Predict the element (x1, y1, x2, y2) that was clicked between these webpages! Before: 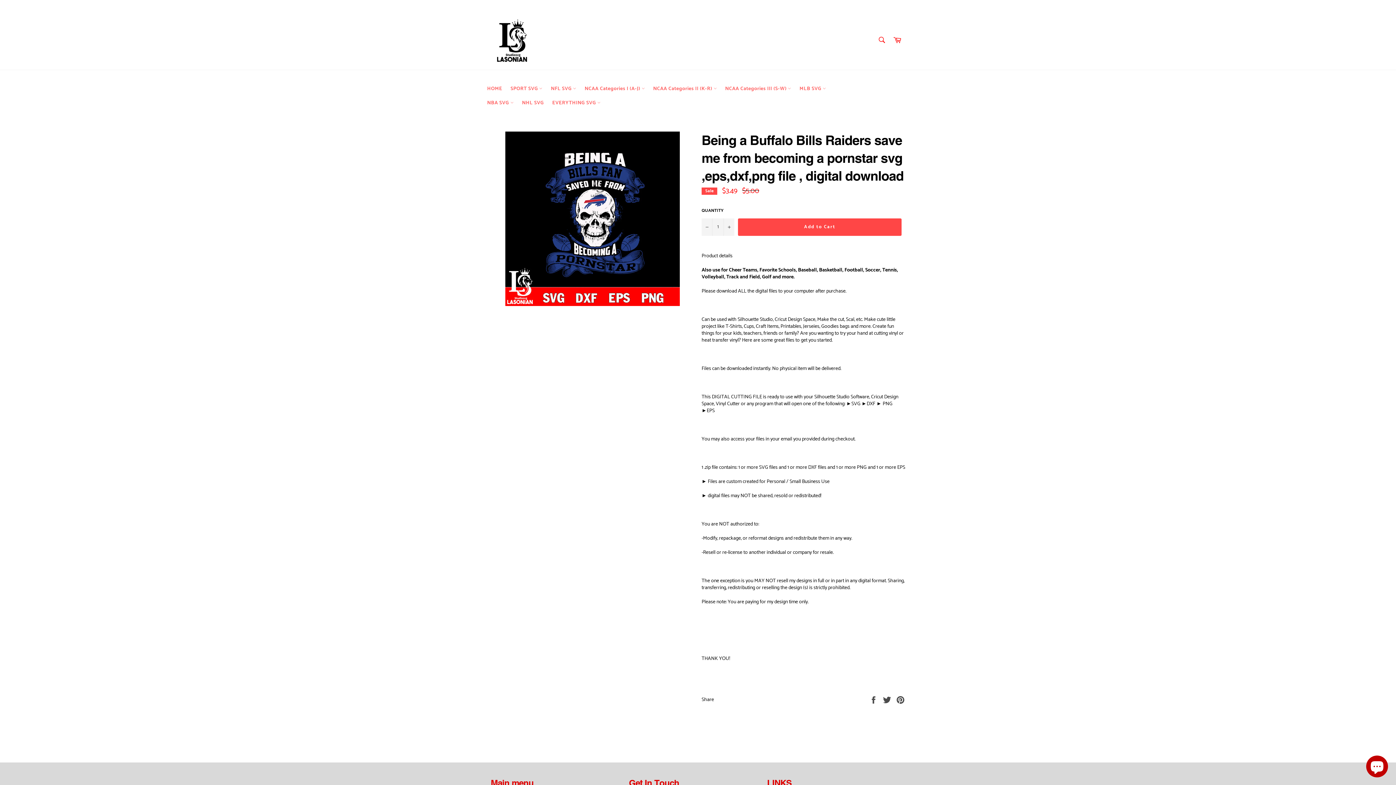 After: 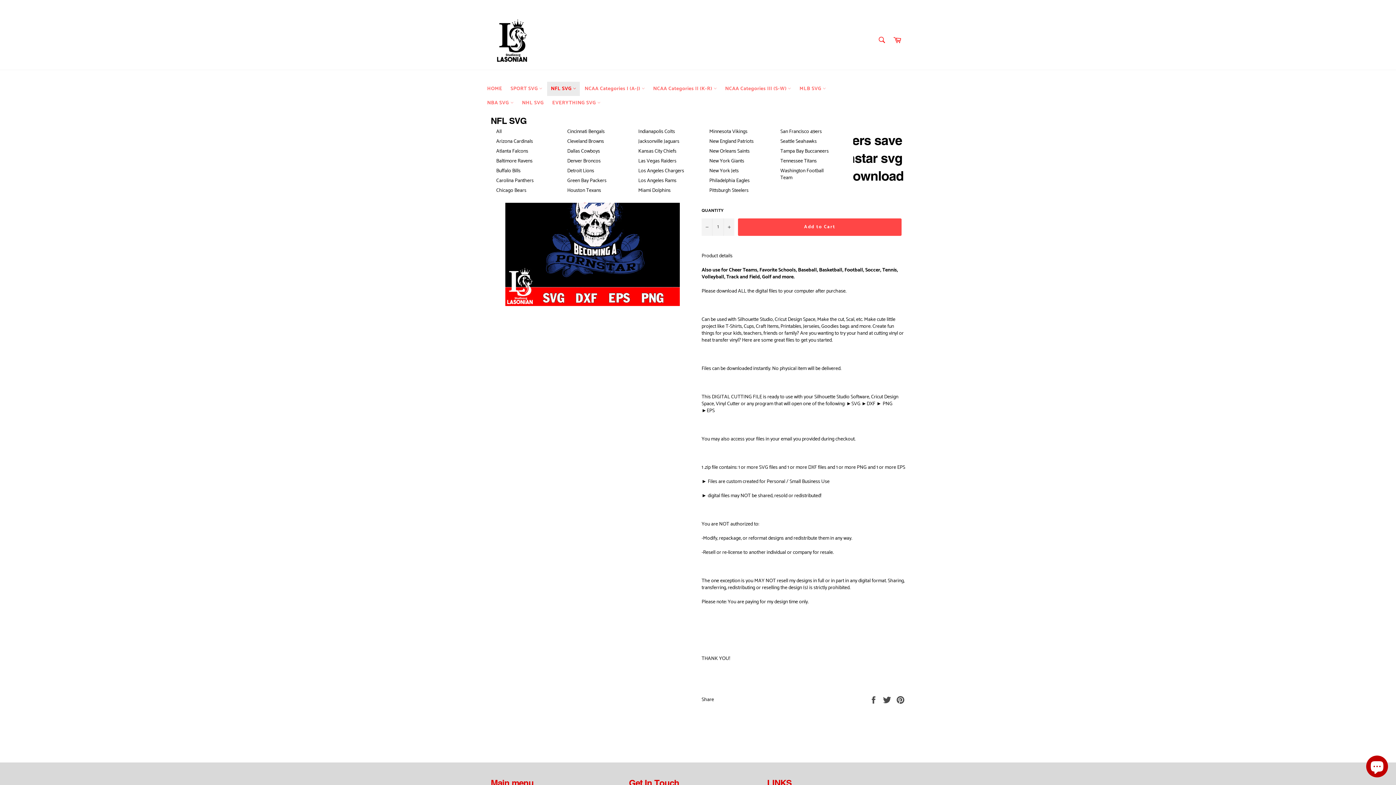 Action: bbox: (547, 81, 580, 96) label: NFL SVG 